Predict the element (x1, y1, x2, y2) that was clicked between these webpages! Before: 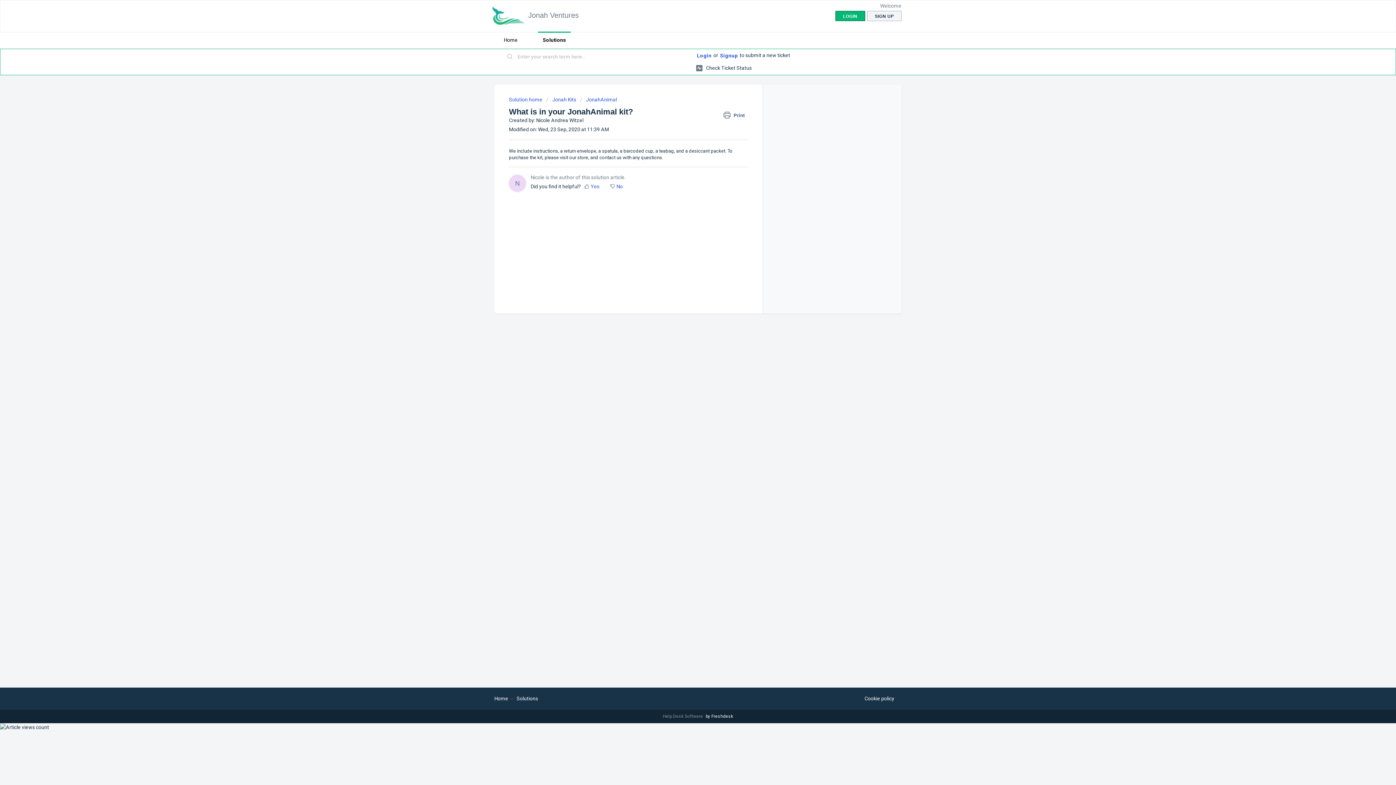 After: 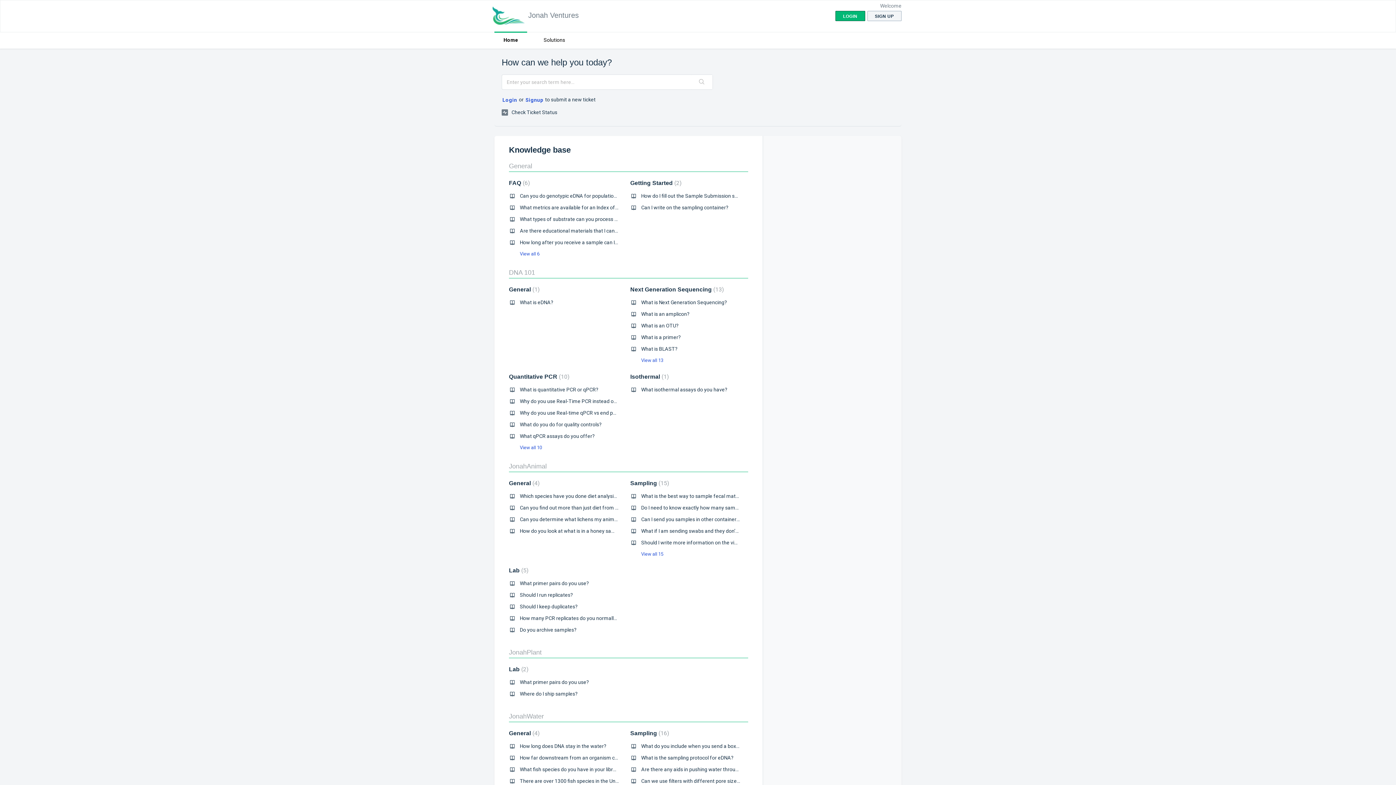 Action: bbox: (494, 695, 508, 701) label: Home